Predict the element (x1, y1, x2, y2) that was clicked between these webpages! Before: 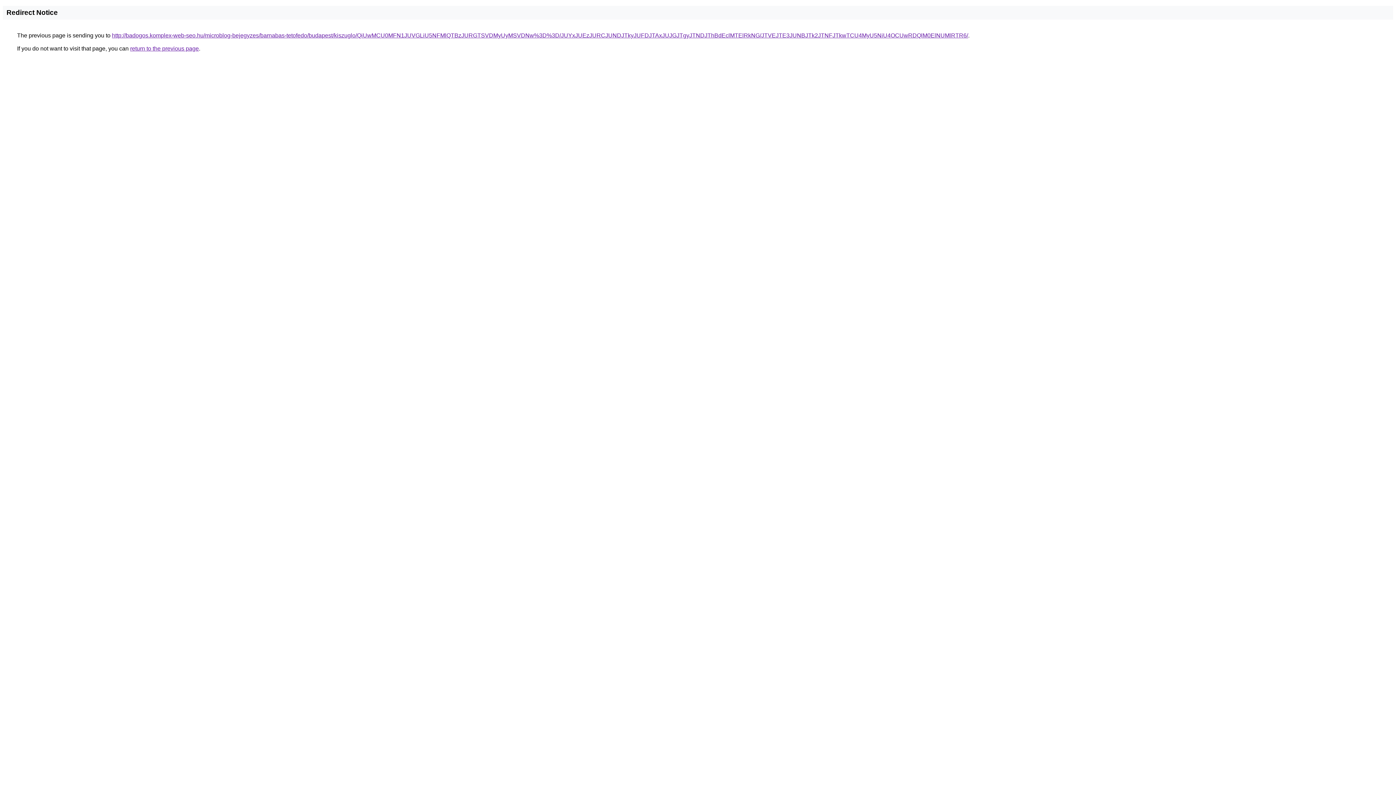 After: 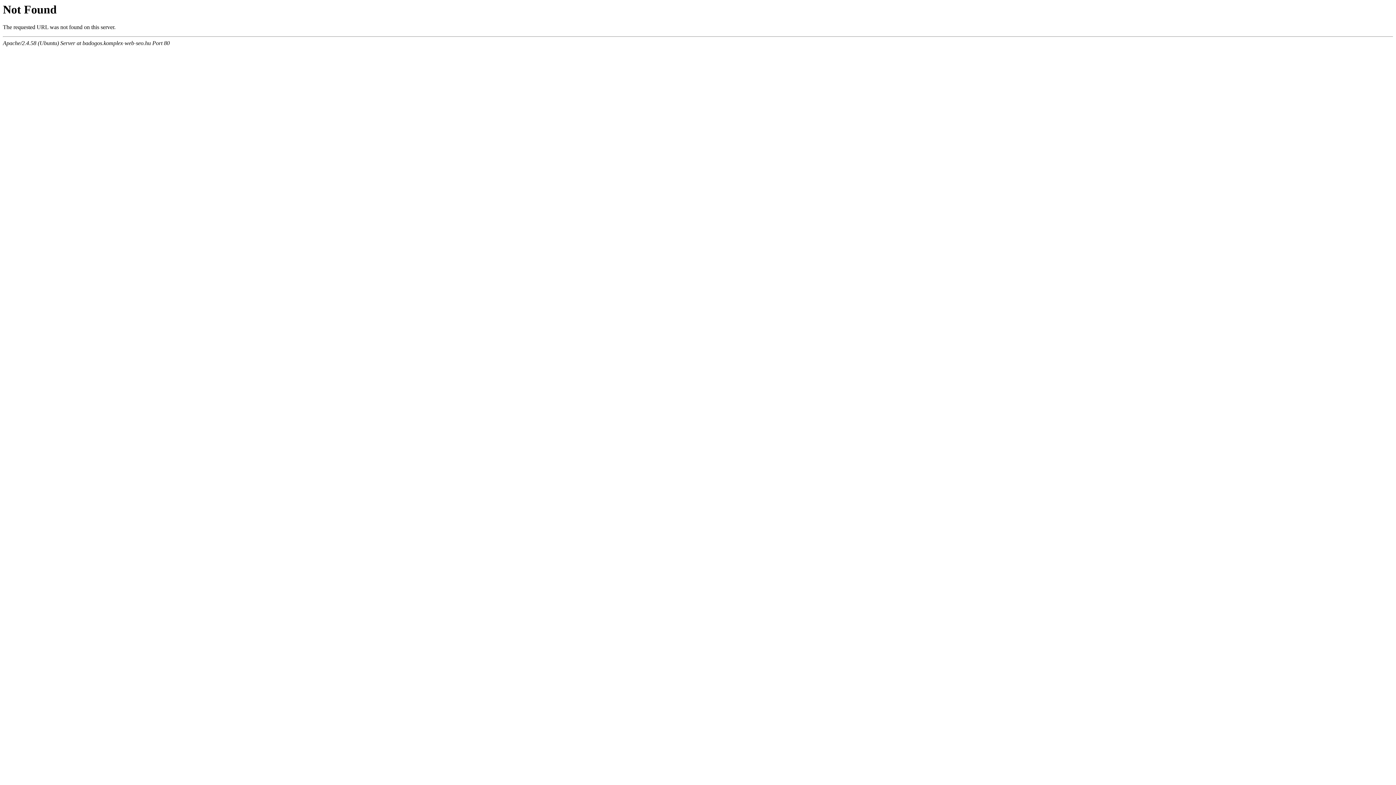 Action: bbox: (112, 32, 968, 38) label: http://badogos.komplex-web-seo.hu/microblog-bejegyzes/barnabas-tetofedo/budapest/kiszuglo/QiUwMCU0MFN1JUVGLiU5NFMlQTBzJURGTSVDMyUyMSVDNw%3D%3D/JUYxJUEzJURCJUNDJTkyJUFDJTAxJUJGJTgyJTNDJThBdEclMTElRkNG/JTVEJTE3JUNBJTk2JTNFJTkwTCU4MyU5NiU4OCUwRDQlM0ElNUMlRTR6/